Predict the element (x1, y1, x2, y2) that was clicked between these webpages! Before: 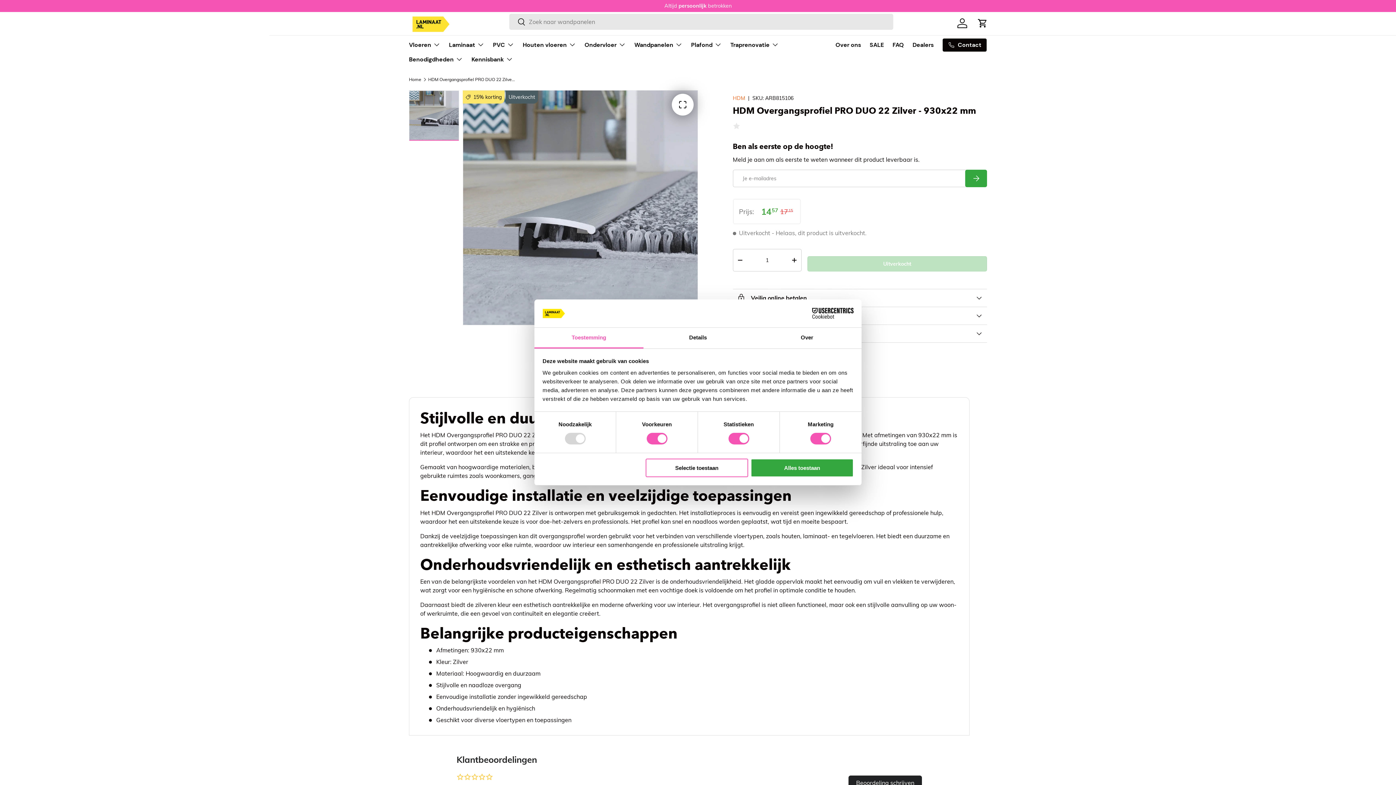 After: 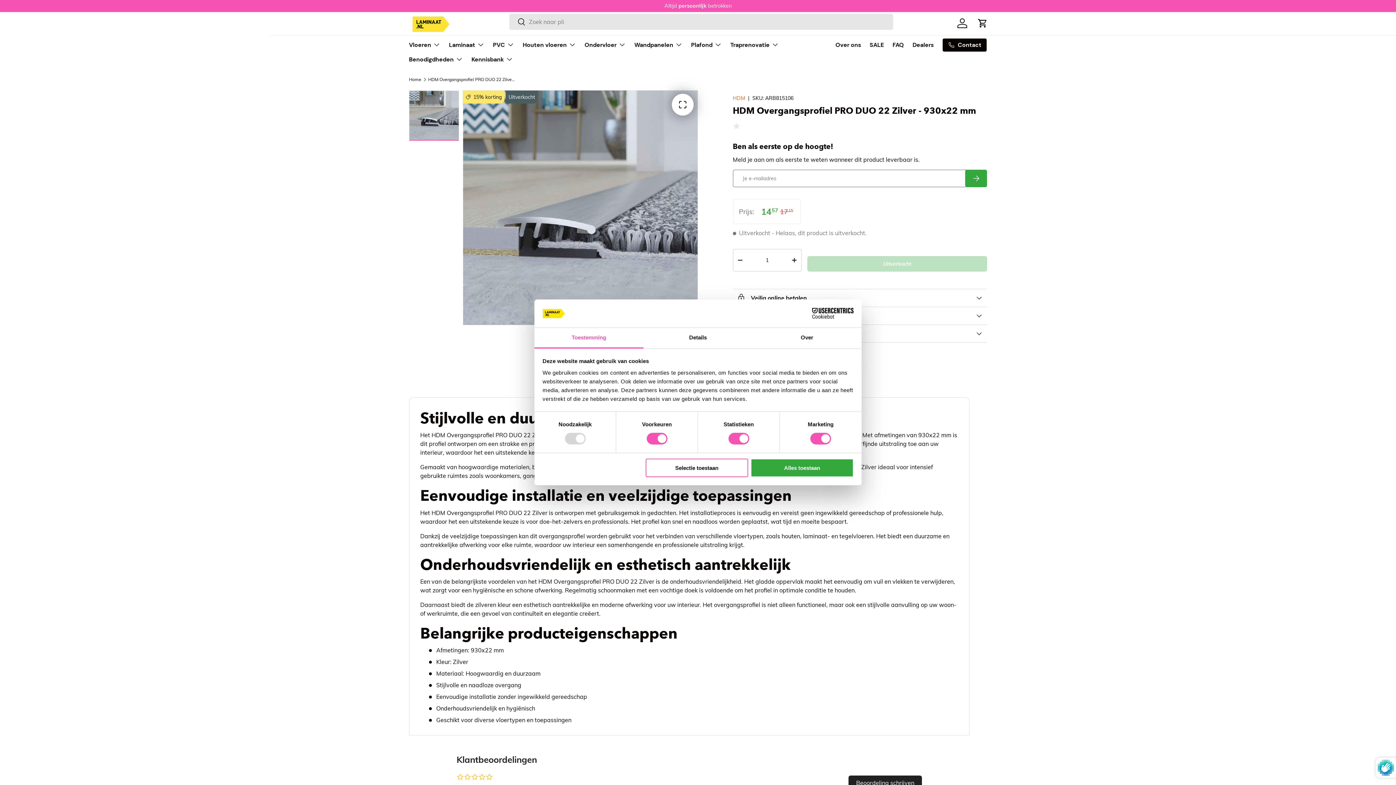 Action: bbox: (965, 169, 987, 187) label: Abonneer